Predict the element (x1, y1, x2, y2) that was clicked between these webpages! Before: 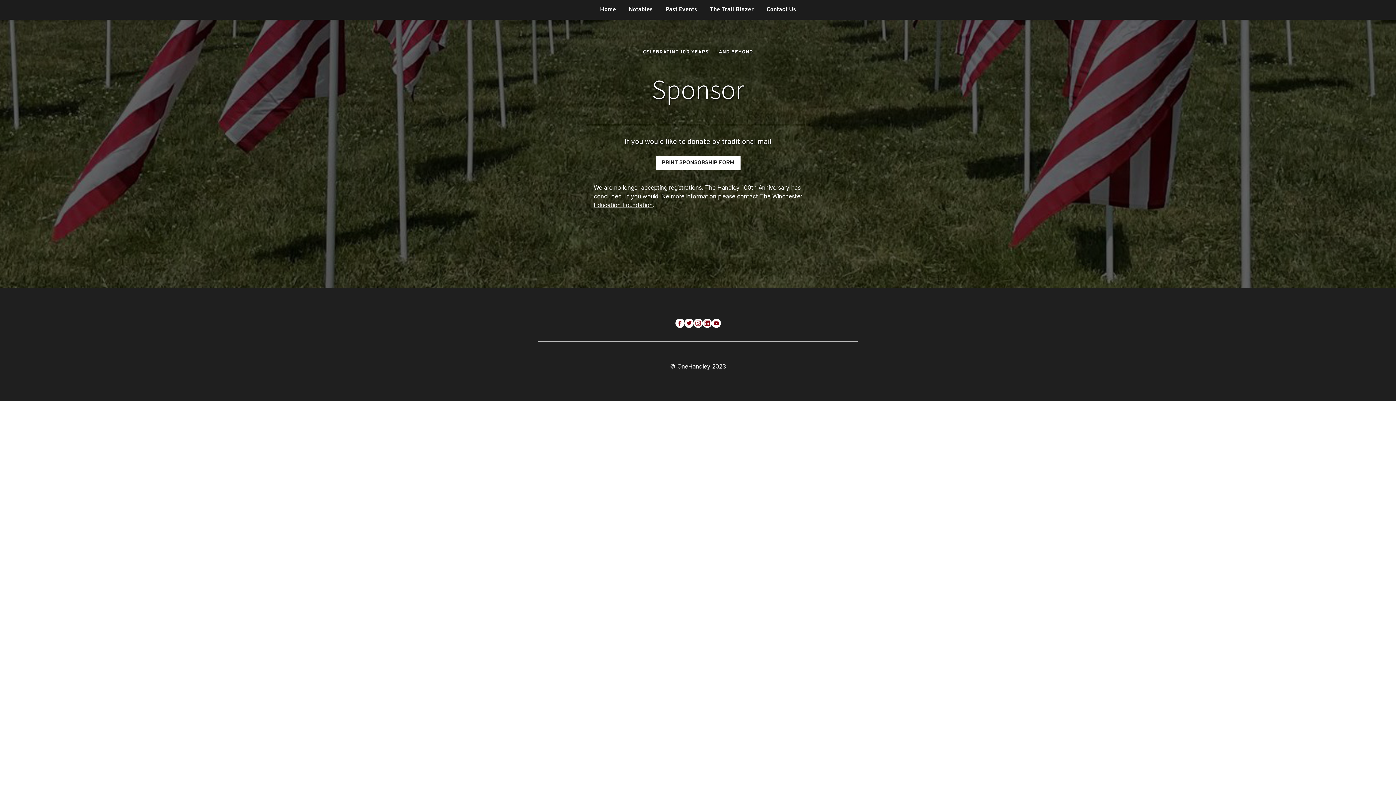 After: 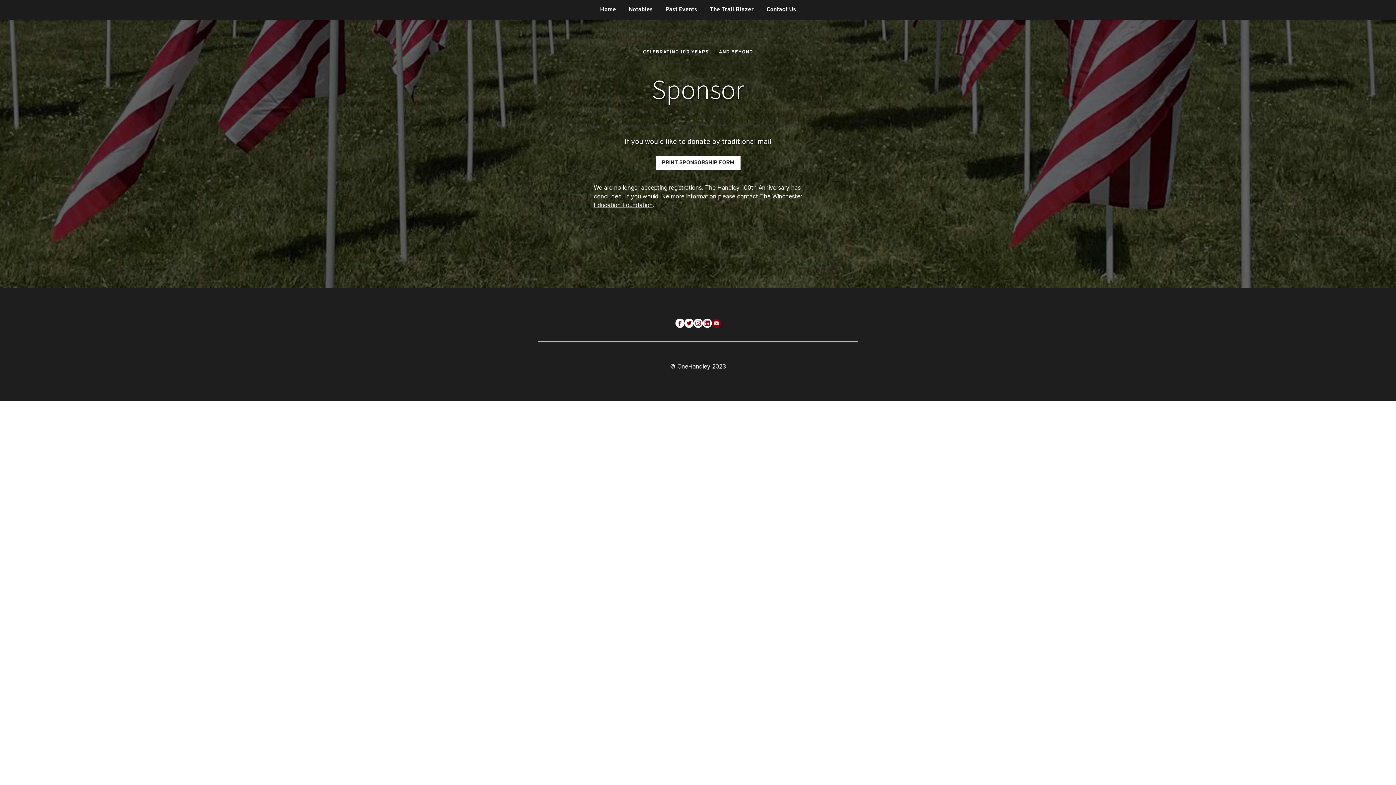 Action: bbox: (711, 319, 720, 326)